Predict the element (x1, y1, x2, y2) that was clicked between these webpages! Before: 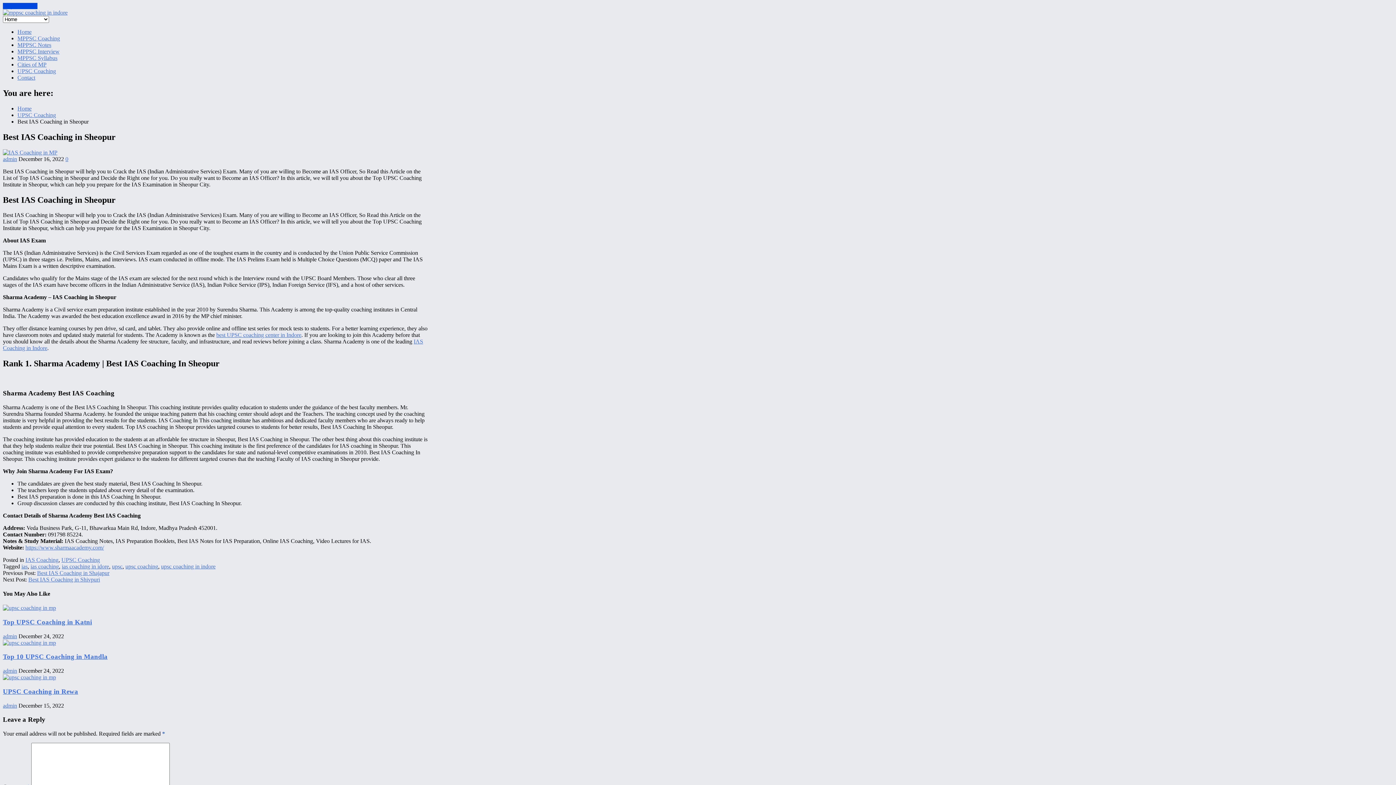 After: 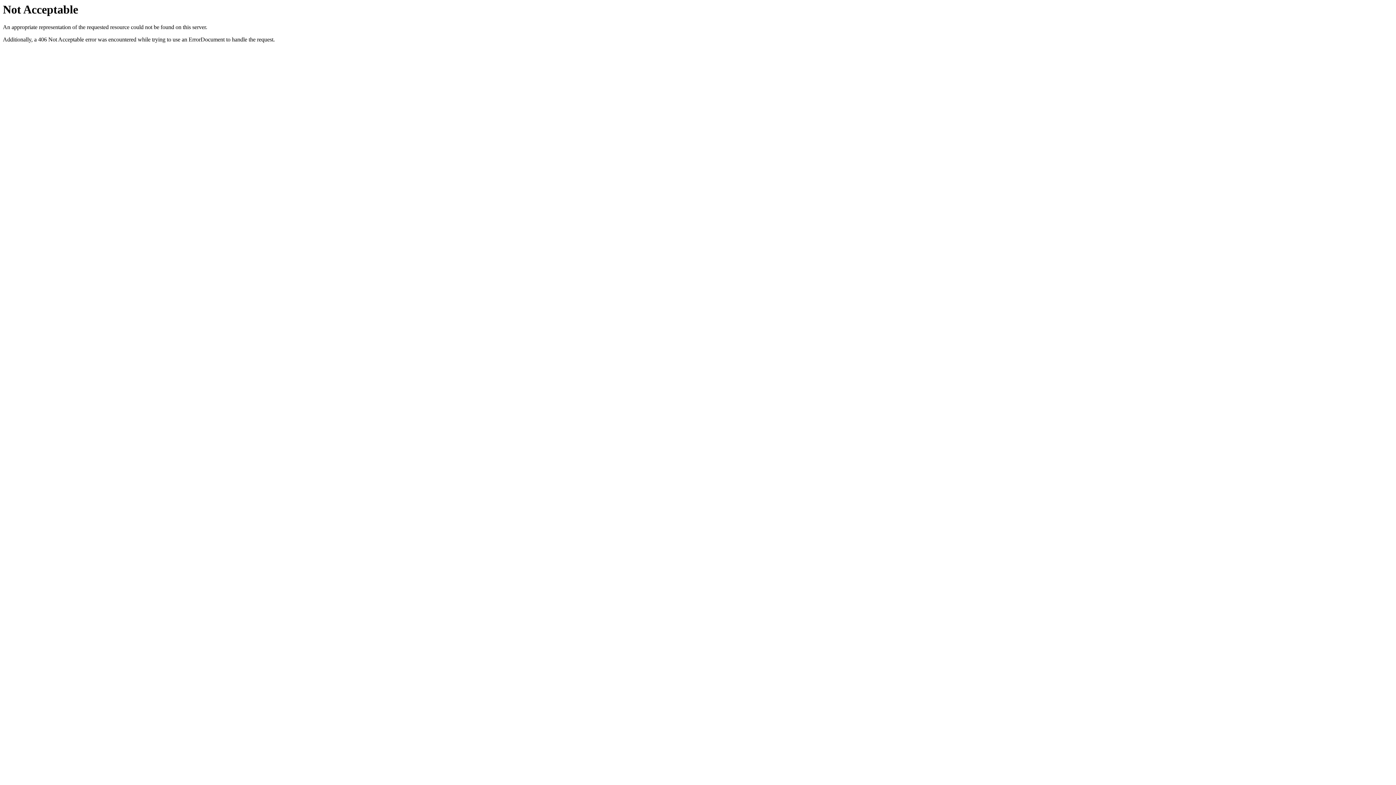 Action: bbox: (216, 332, 301, 338) label: best UPSC coaching center in Indore